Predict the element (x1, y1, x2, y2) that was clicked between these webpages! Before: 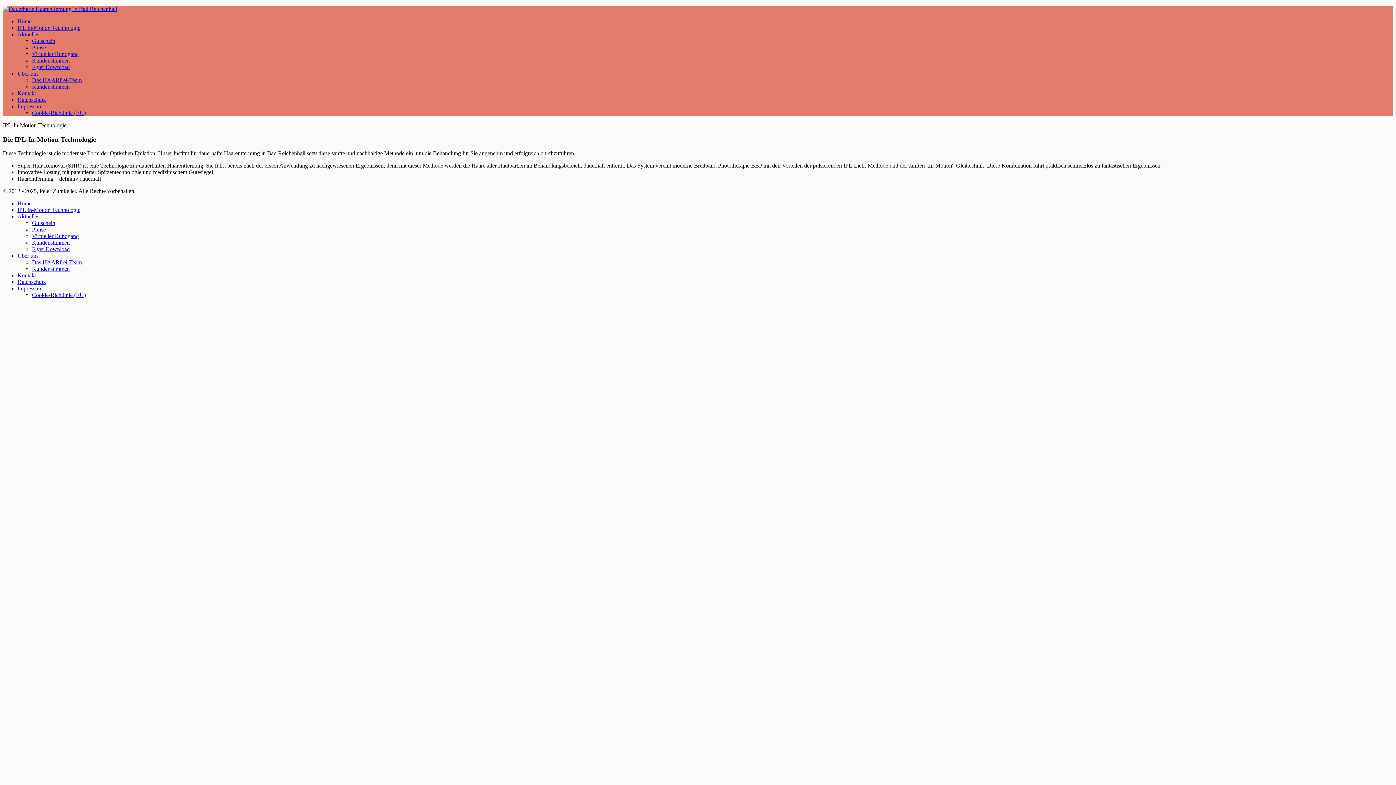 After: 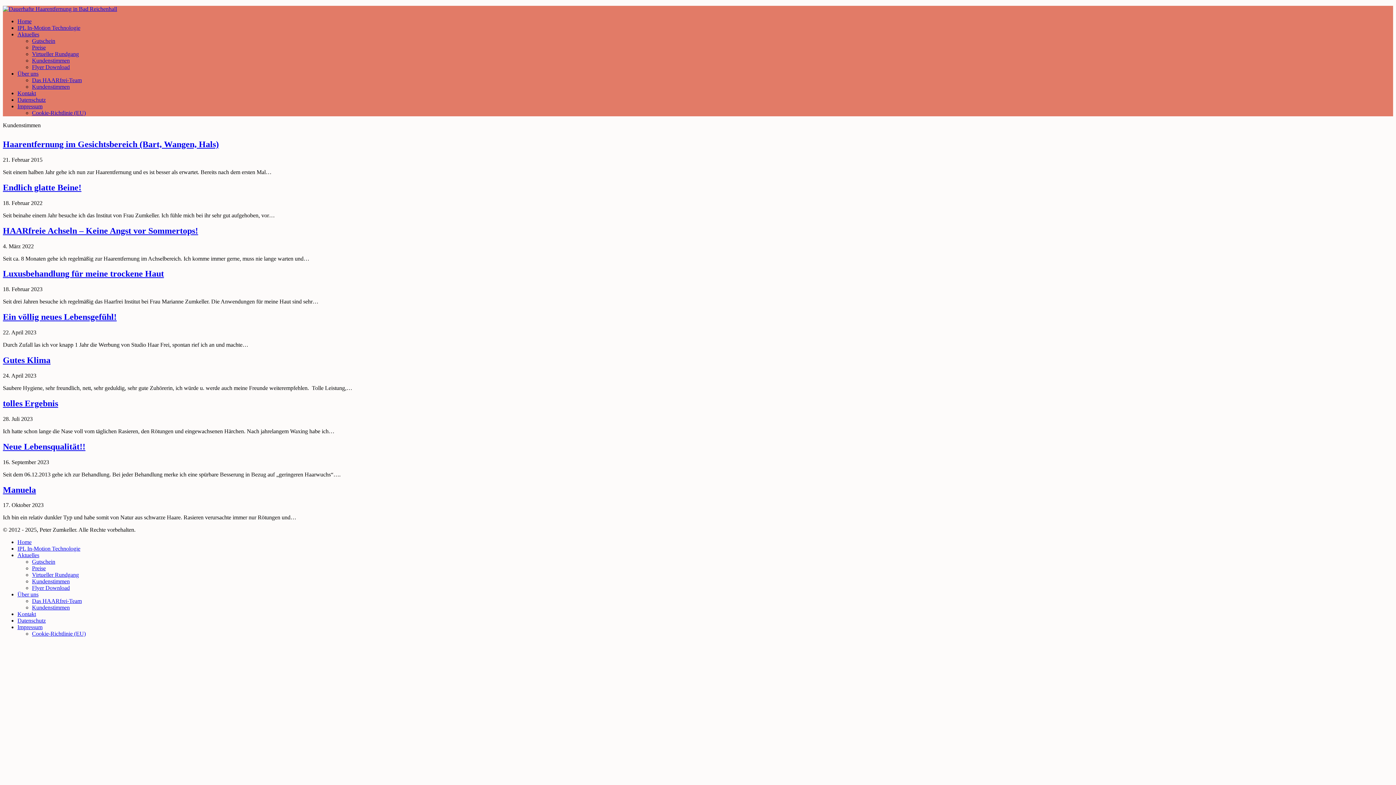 Action: label: Kundenstimmen bbox: (32, 265, 69, 272)